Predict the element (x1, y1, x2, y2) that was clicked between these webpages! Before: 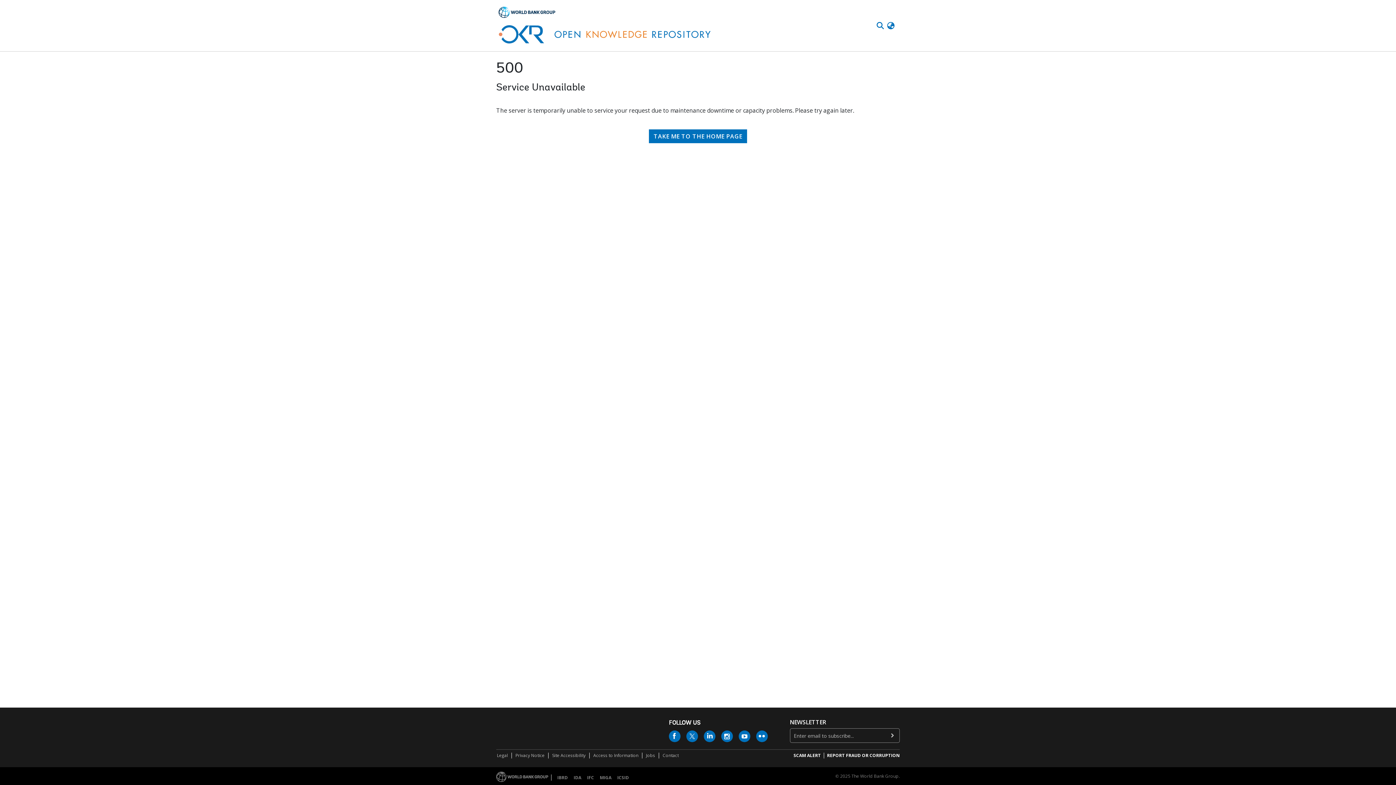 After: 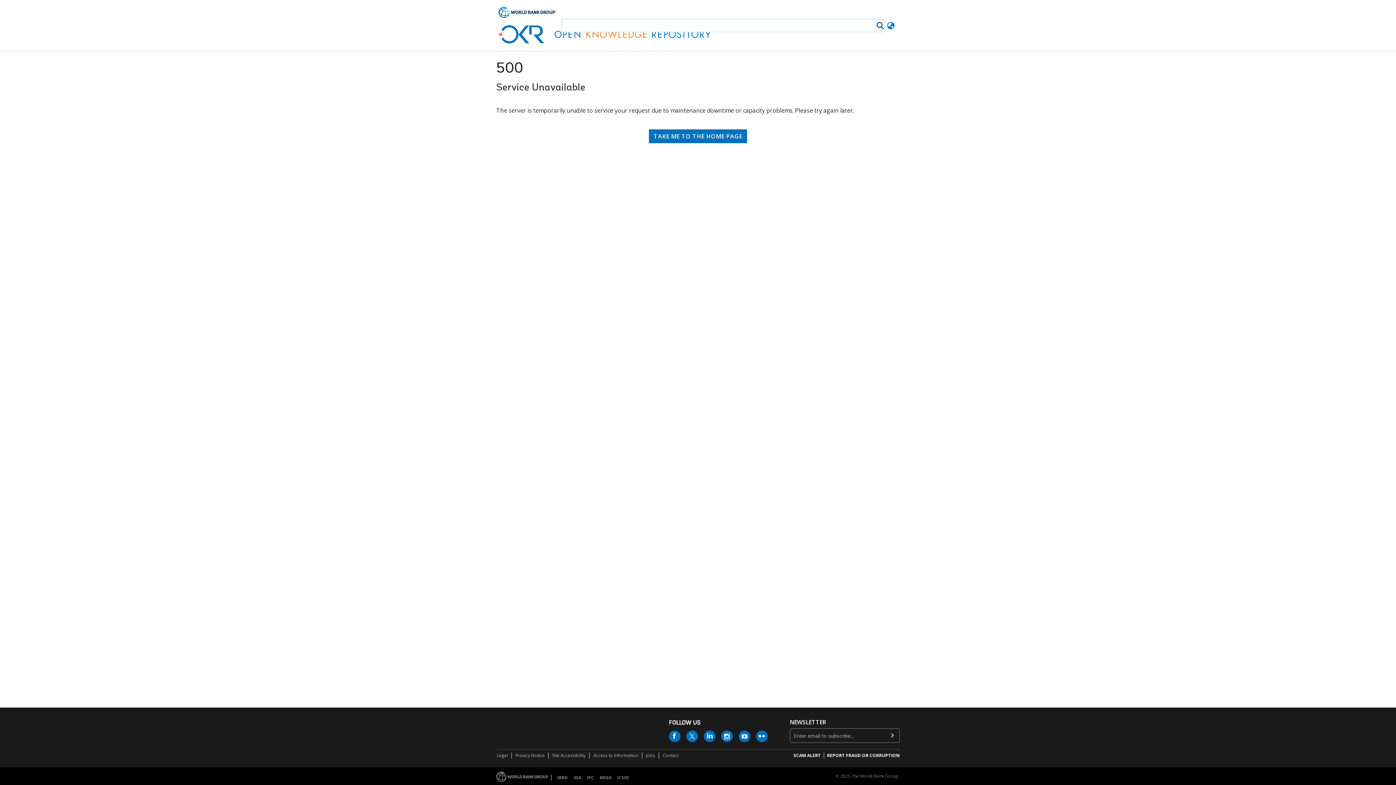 Action: bbox: (888, 21, 897, 29)